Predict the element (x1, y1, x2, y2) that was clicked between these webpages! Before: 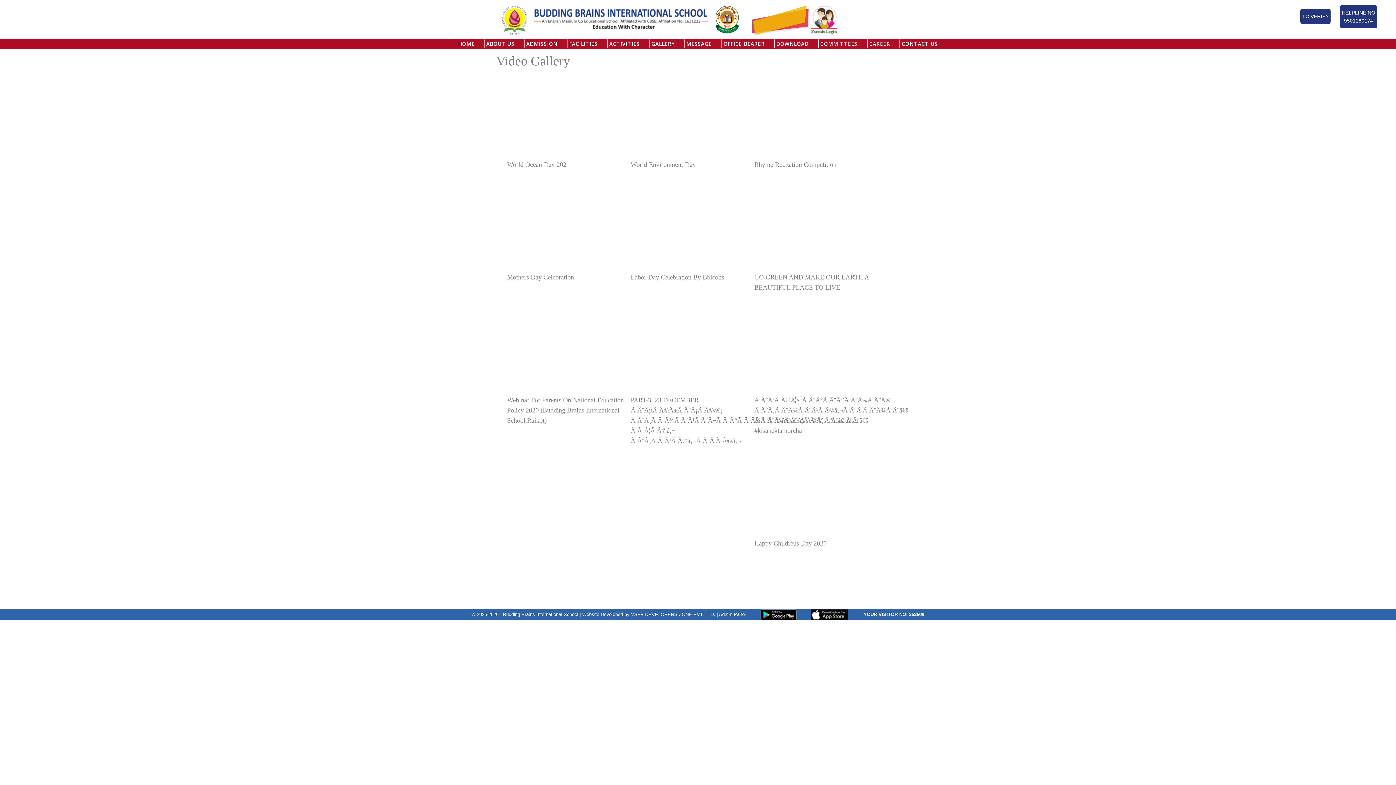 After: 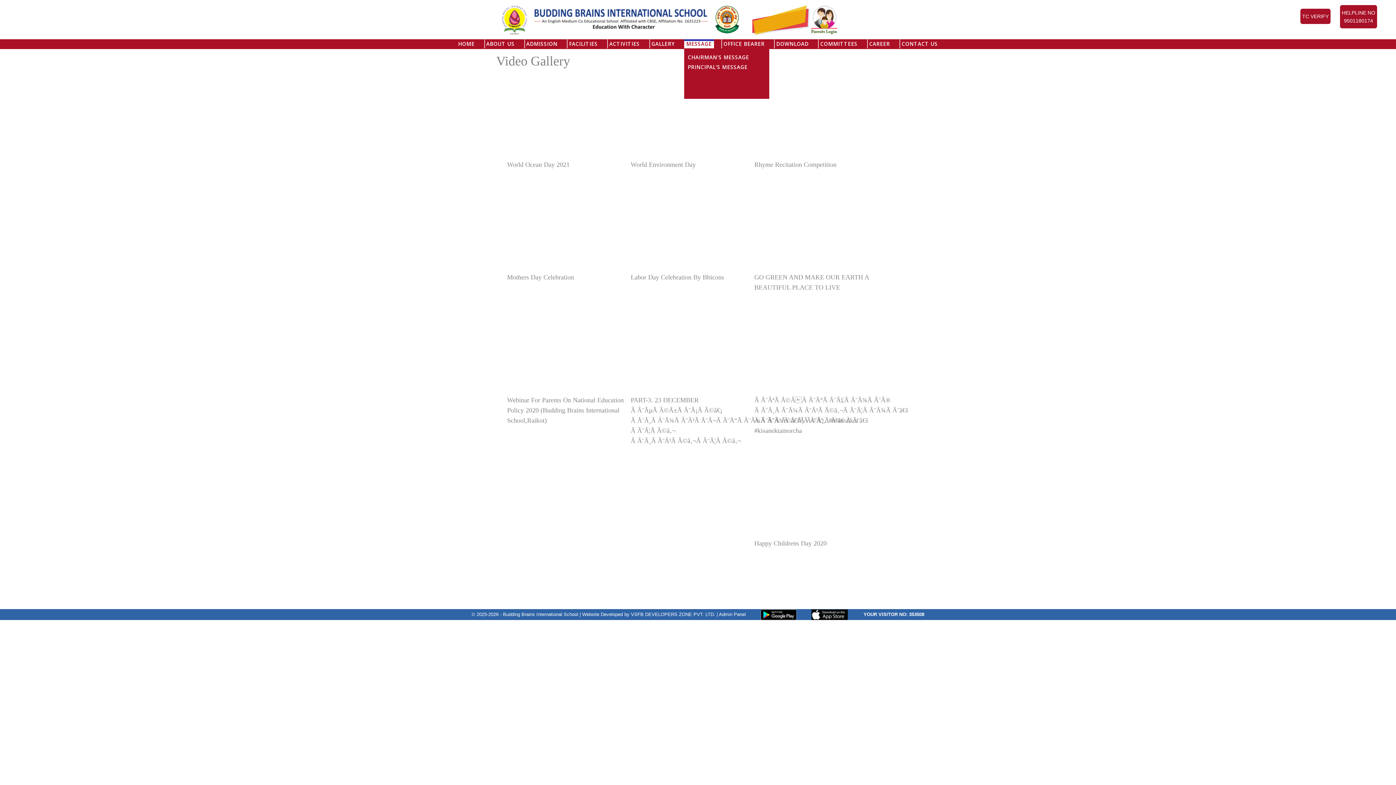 Action: label: MESSAGE bbox: (684, 39, 714, 48)